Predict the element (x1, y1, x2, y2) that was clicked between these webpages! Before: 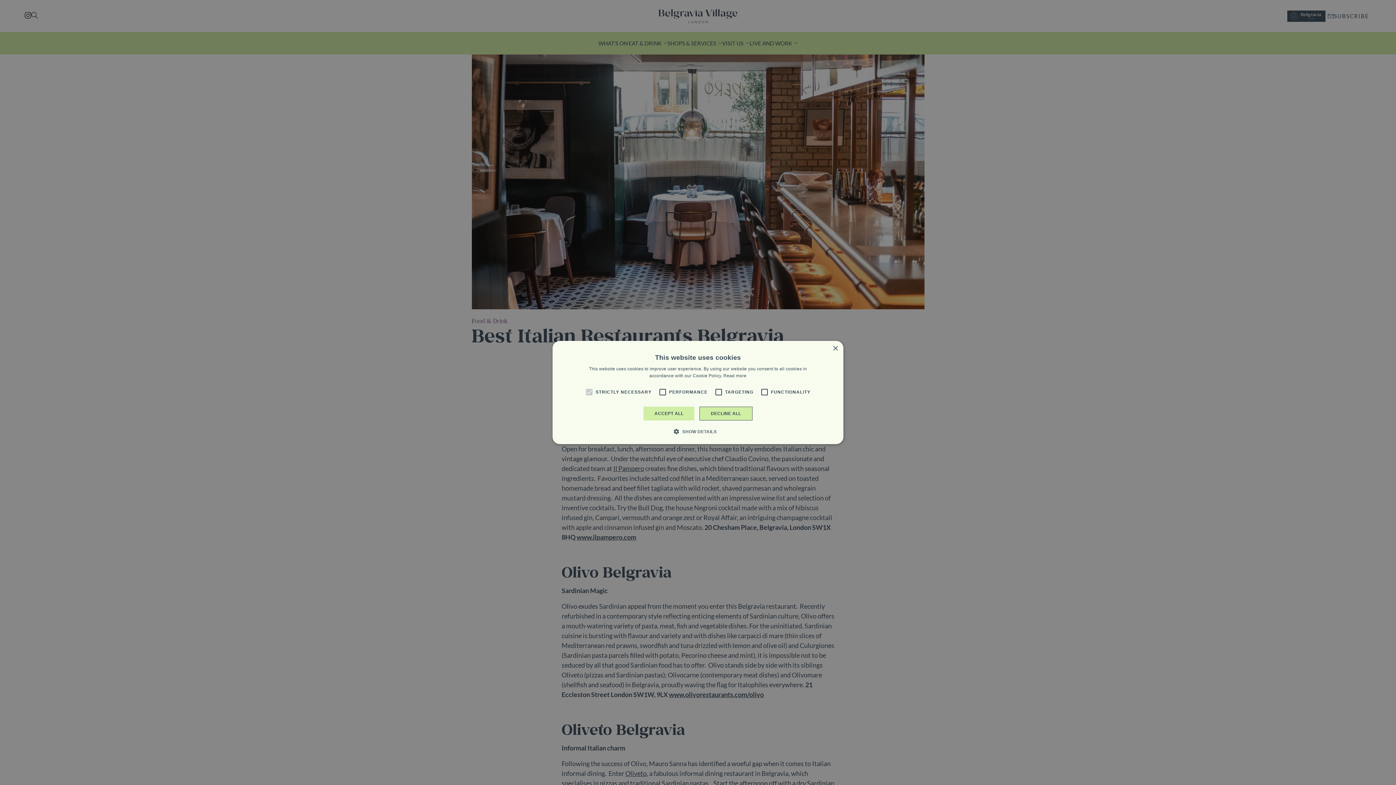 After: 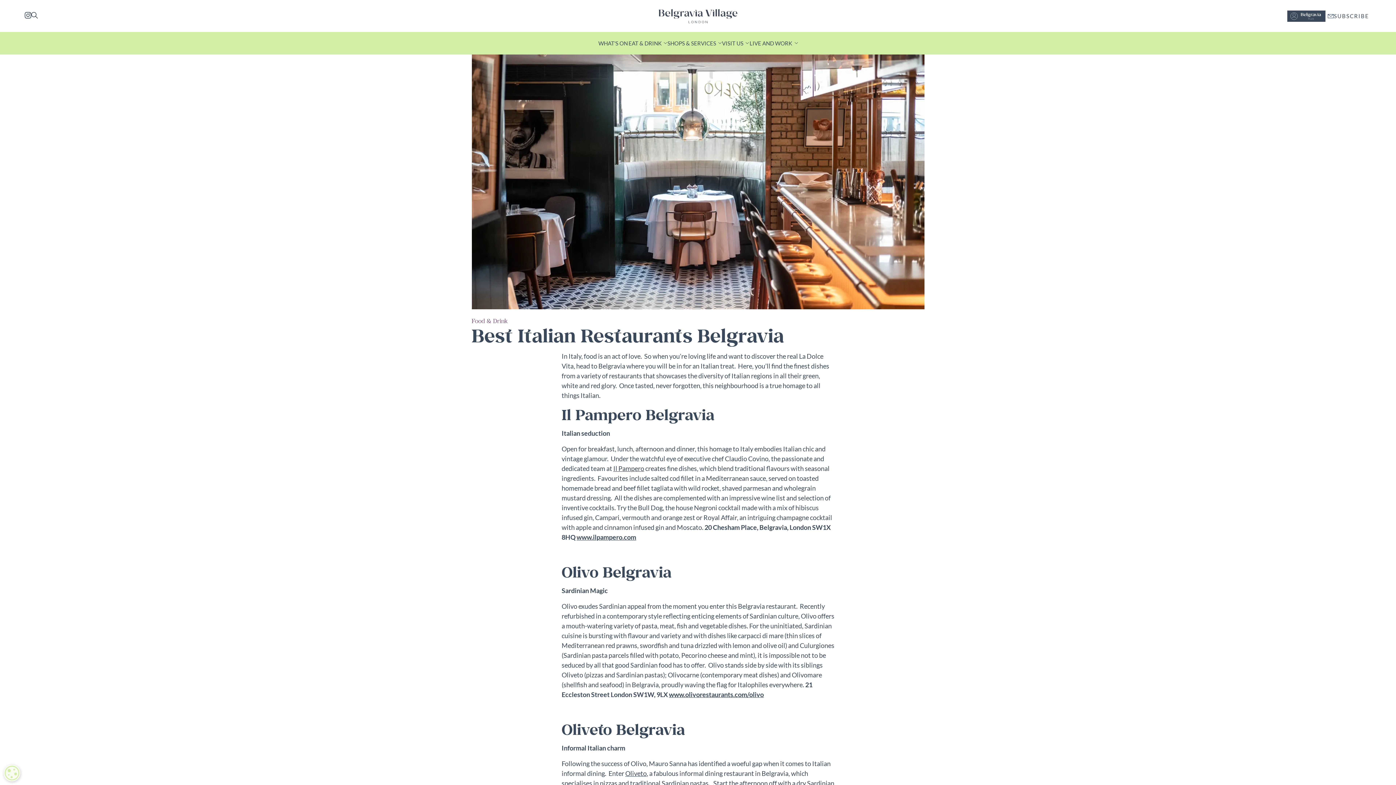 Action: label: Close bbox: (832, 346, 838, 351)